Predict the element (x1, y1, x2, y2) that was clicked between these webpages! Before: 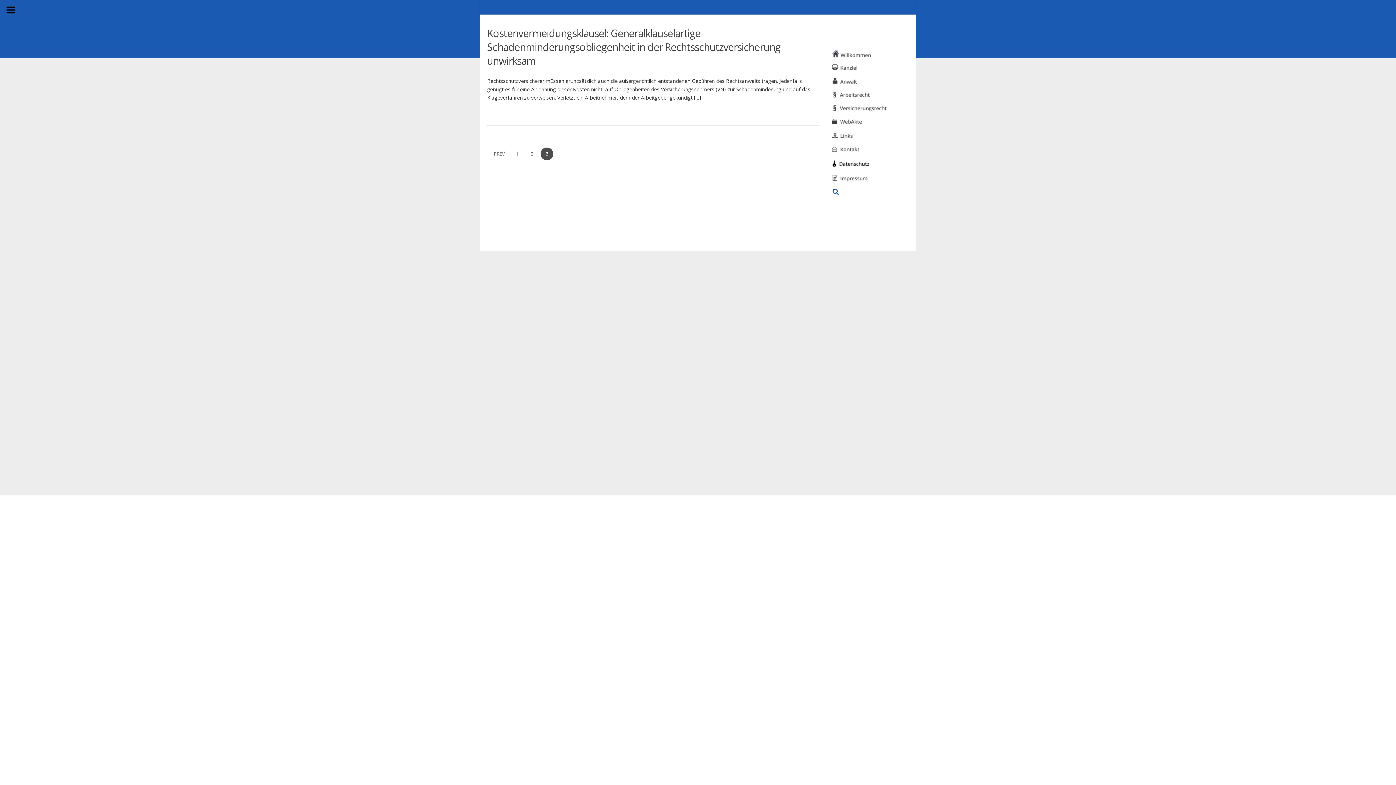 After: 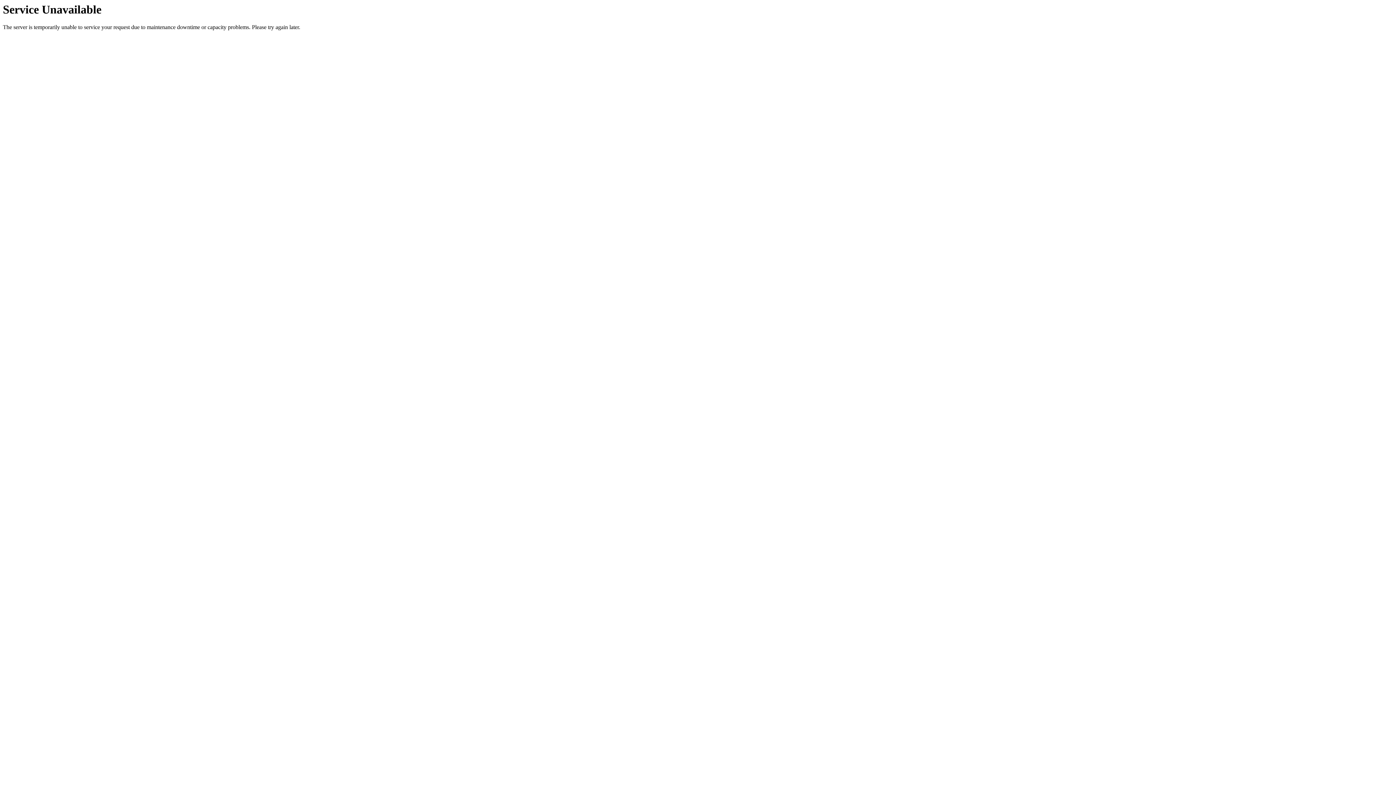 Action: label: KANZLEI HWS bbox: (777, 16, 807, 22)